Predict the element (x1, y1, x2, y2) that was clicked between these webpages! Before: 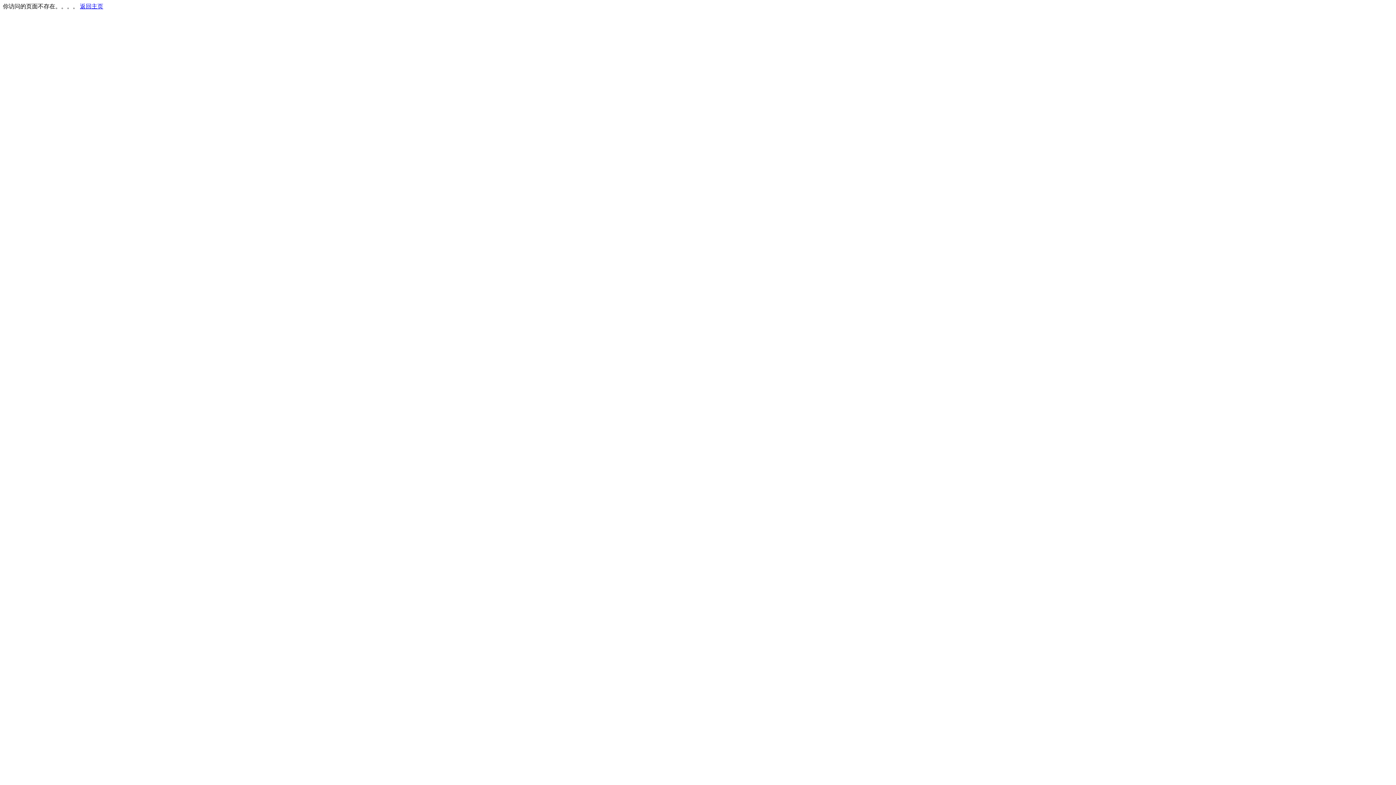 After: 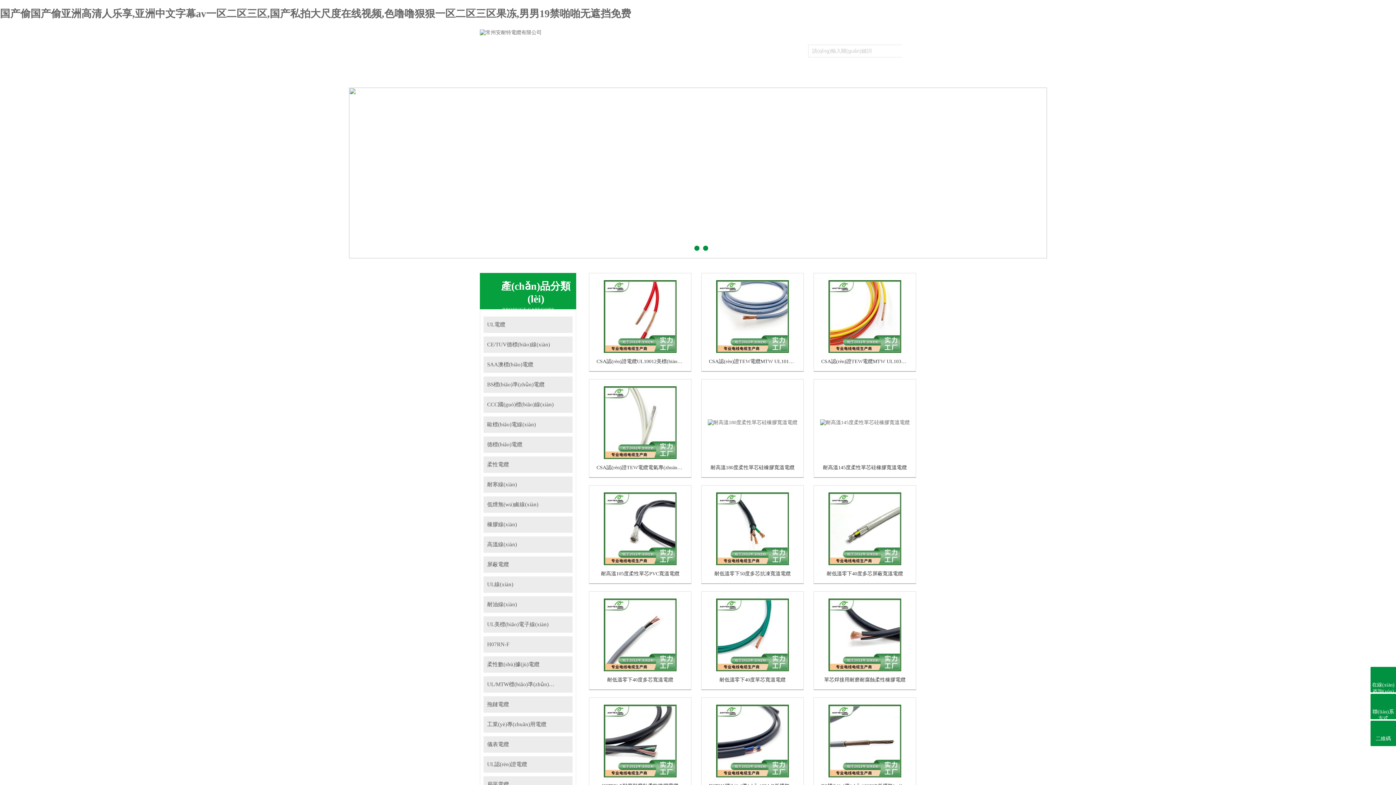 Action: bbox: (80, 3, 103, 9) label: 返回主页